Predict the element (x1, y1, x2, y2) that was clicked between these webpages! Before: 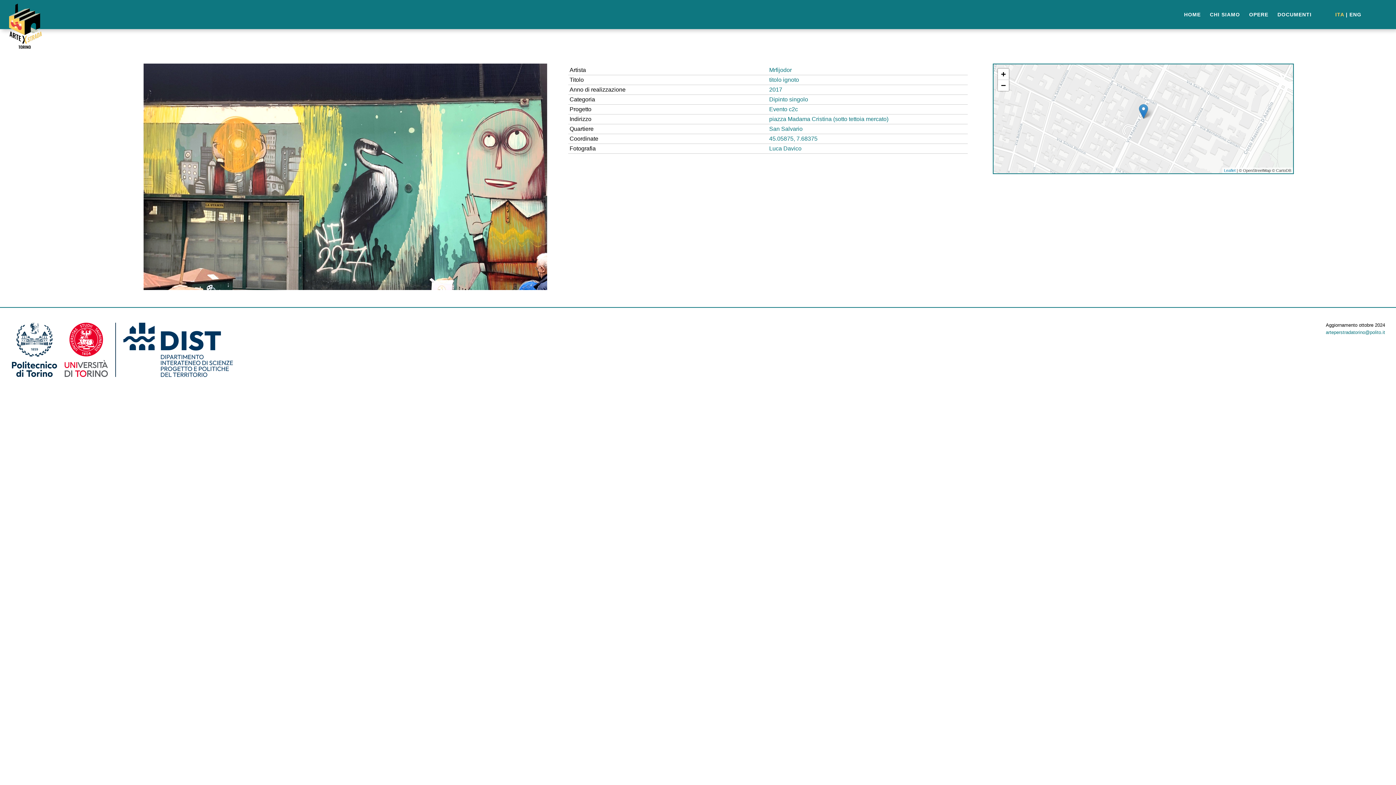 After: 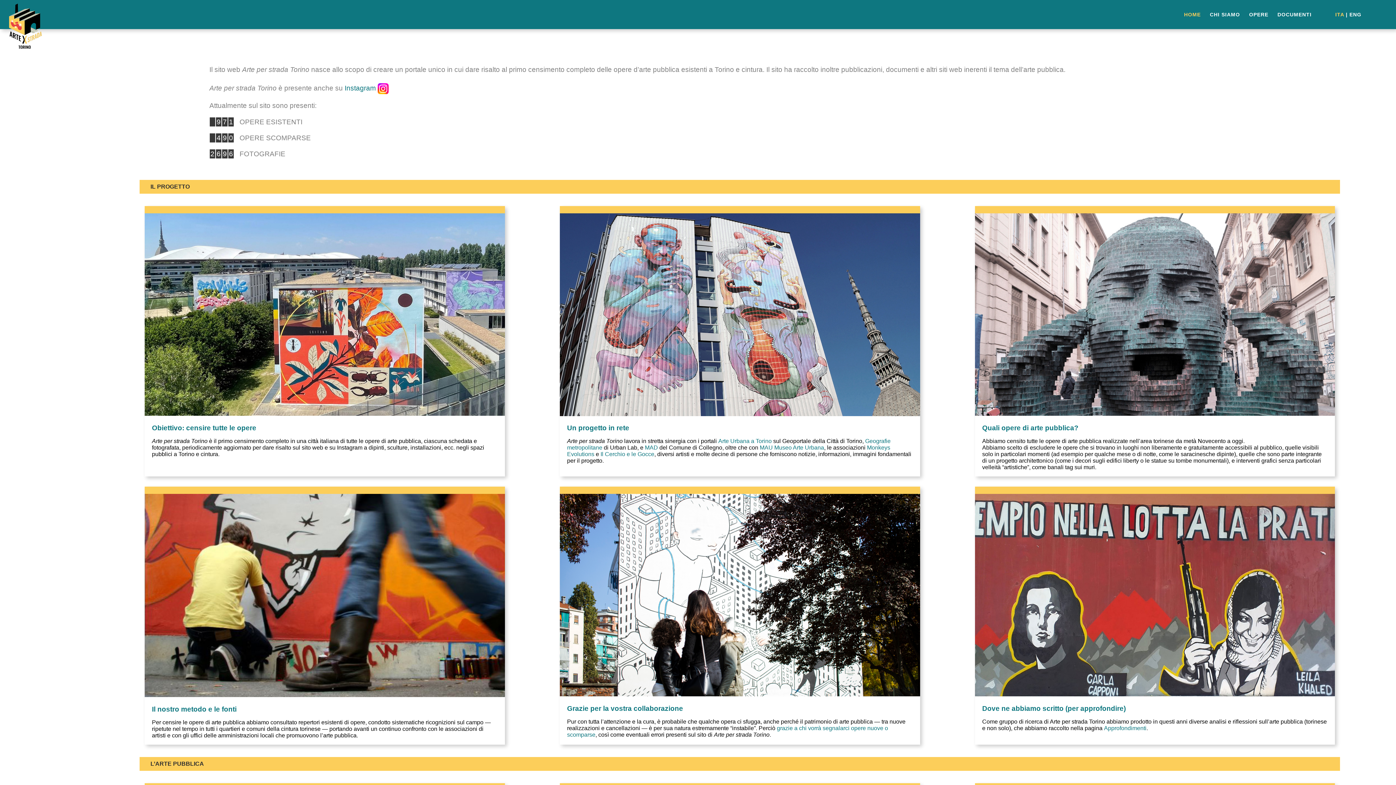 Action: bbox: (9, 22, 41, 28)